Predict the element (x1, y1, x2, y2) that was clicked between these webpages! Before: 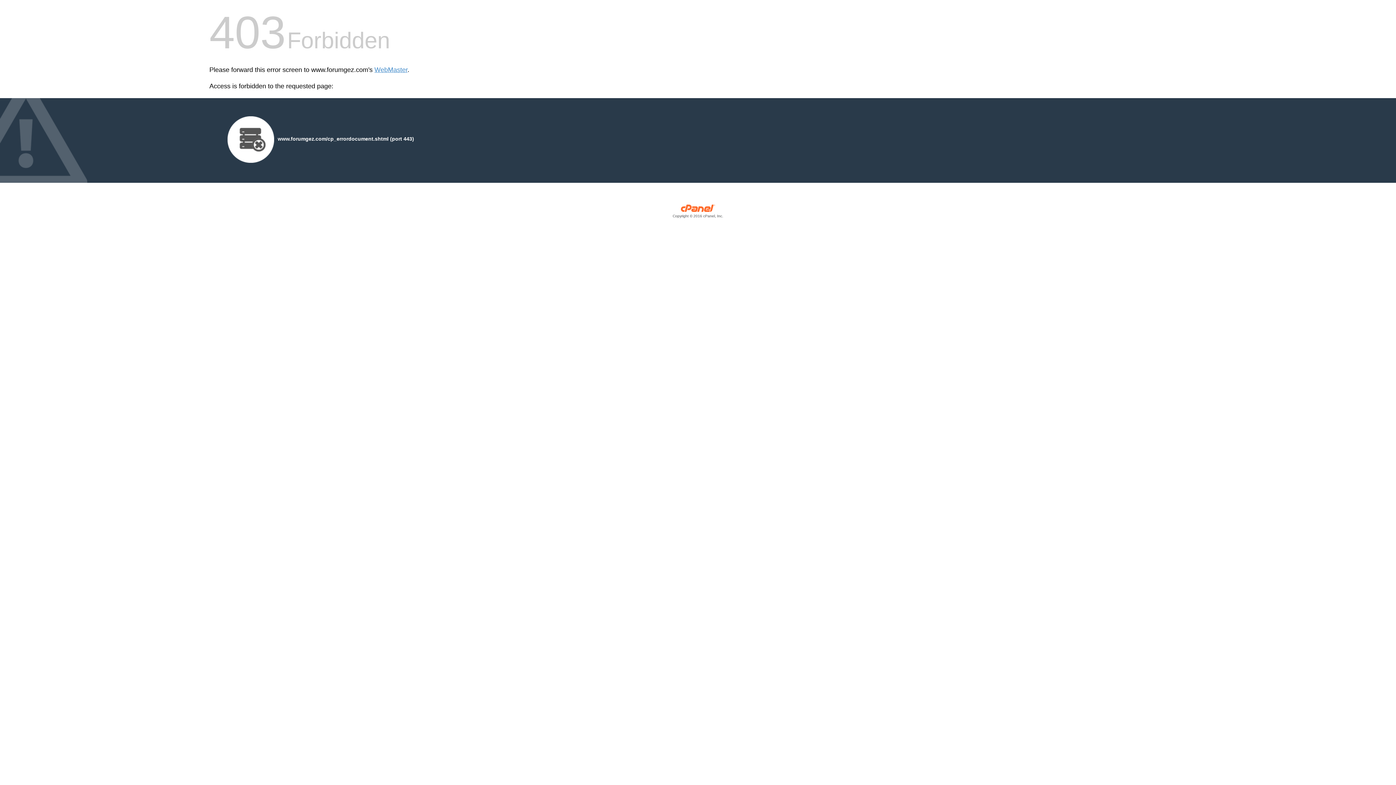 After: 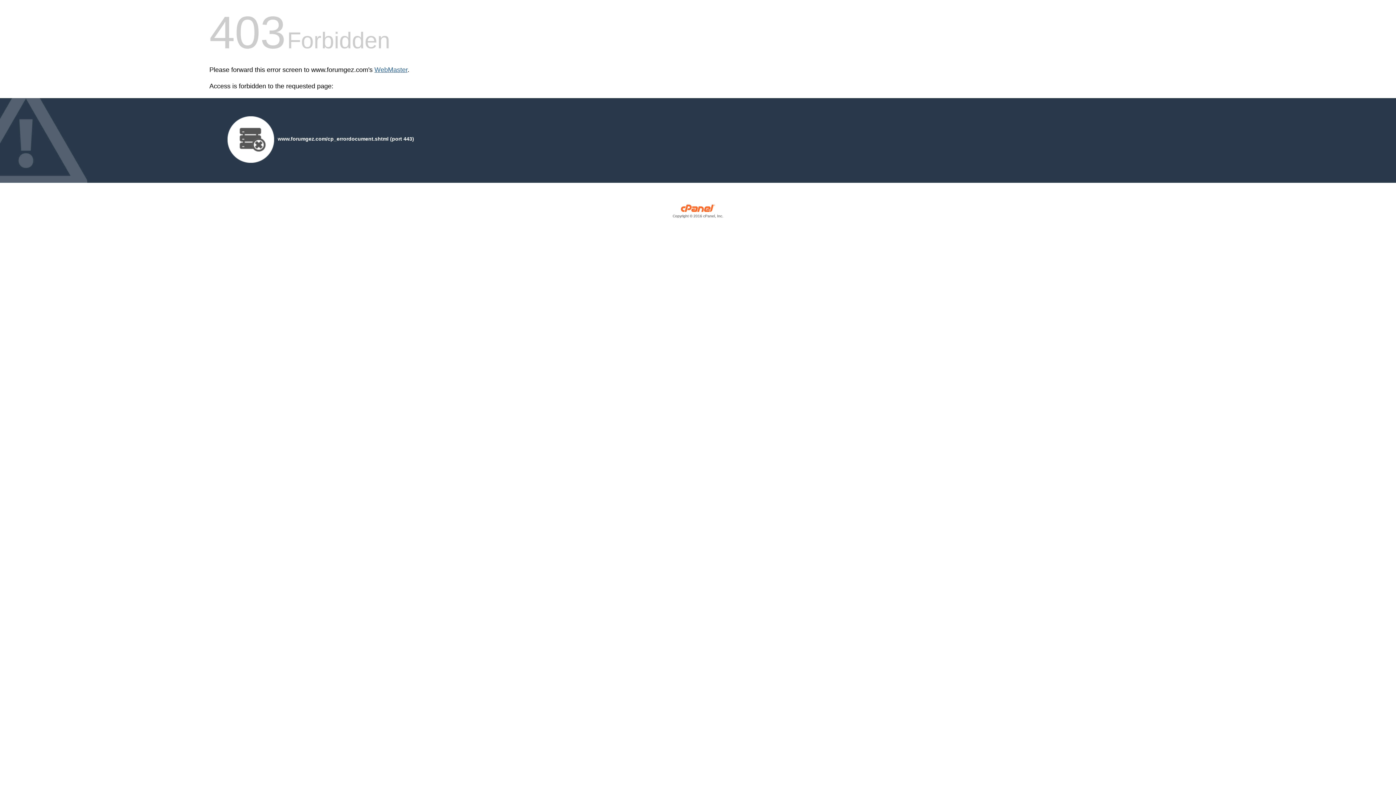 Action: label: WebMaster bbox: (374, 66, 407, 73)